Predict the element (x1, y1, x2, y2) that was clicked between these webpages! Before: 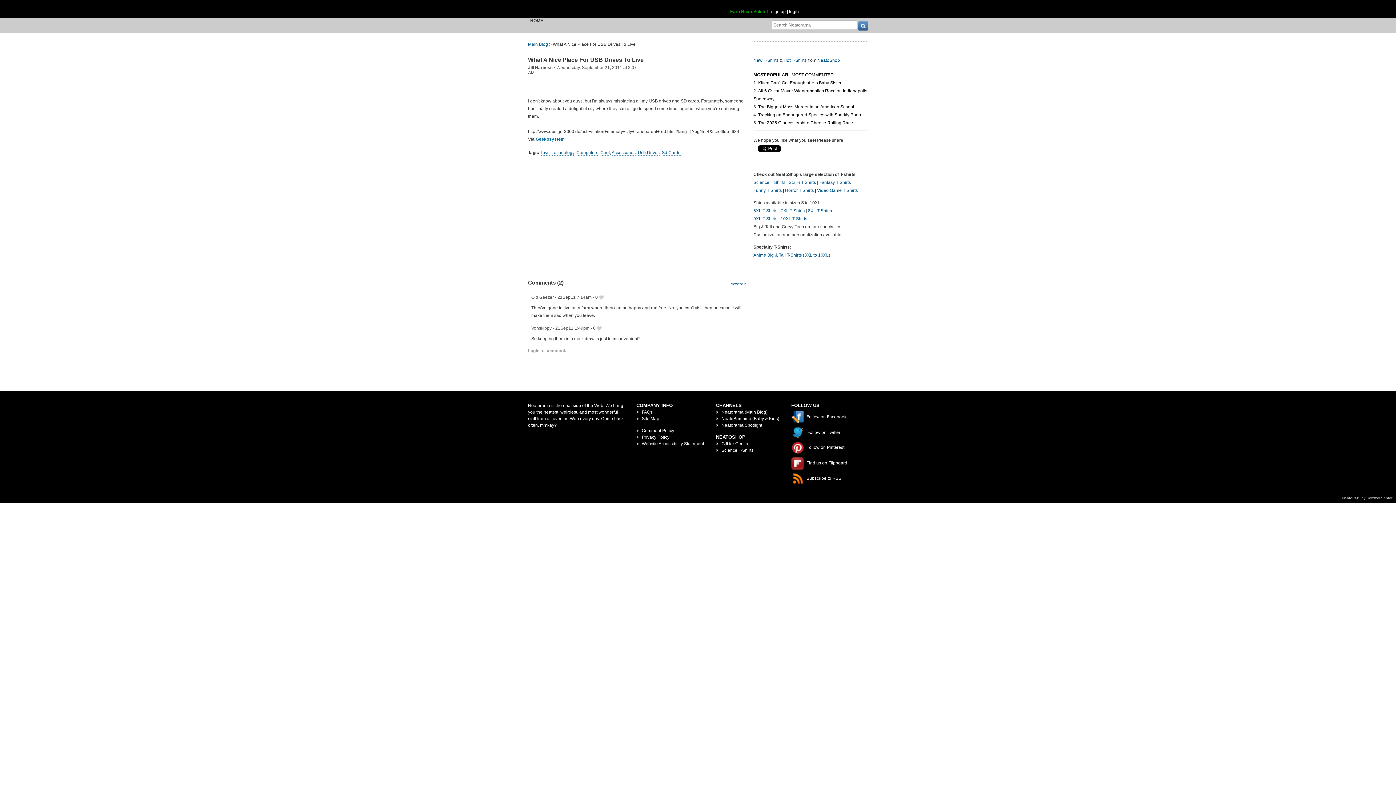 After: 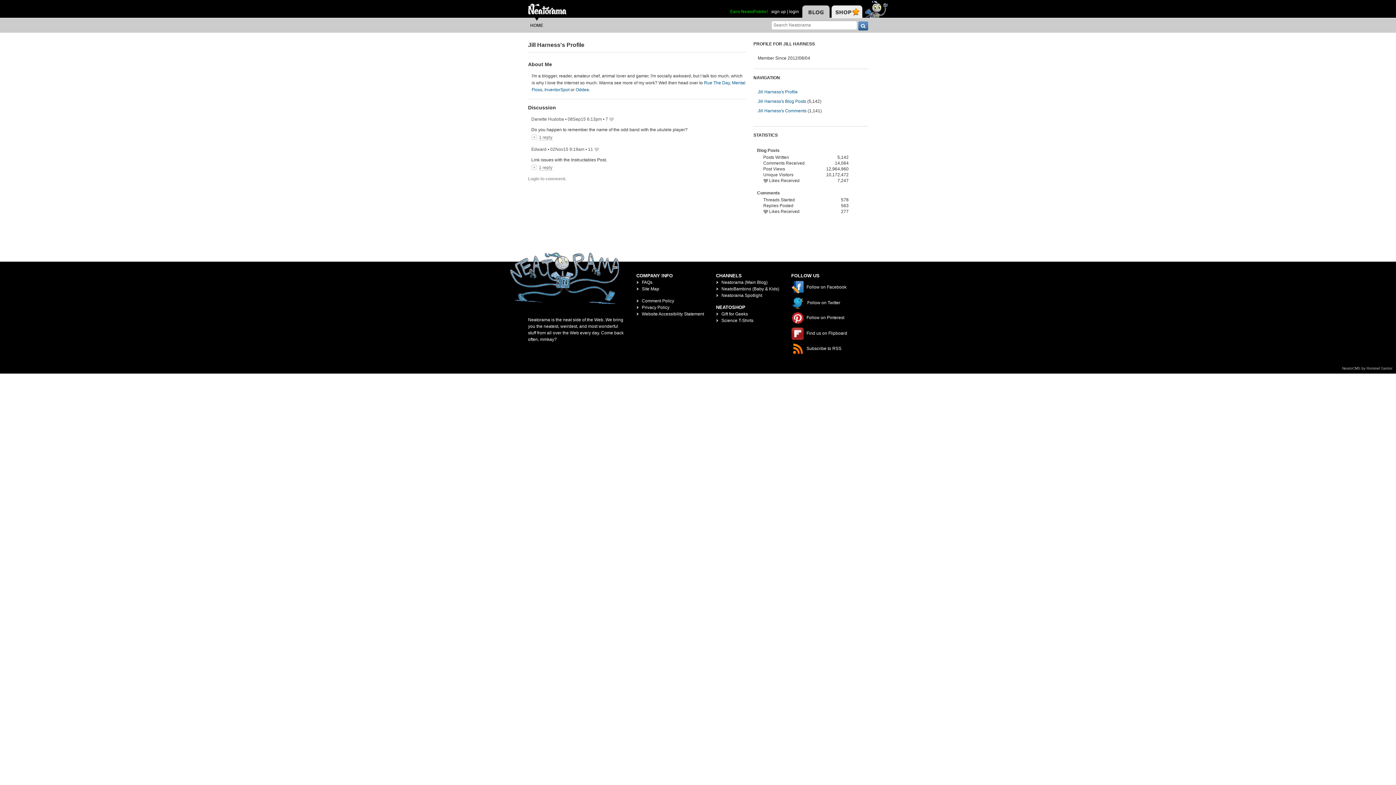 Action: bbox: (528, 65, 552, 70) label: Jill Harness